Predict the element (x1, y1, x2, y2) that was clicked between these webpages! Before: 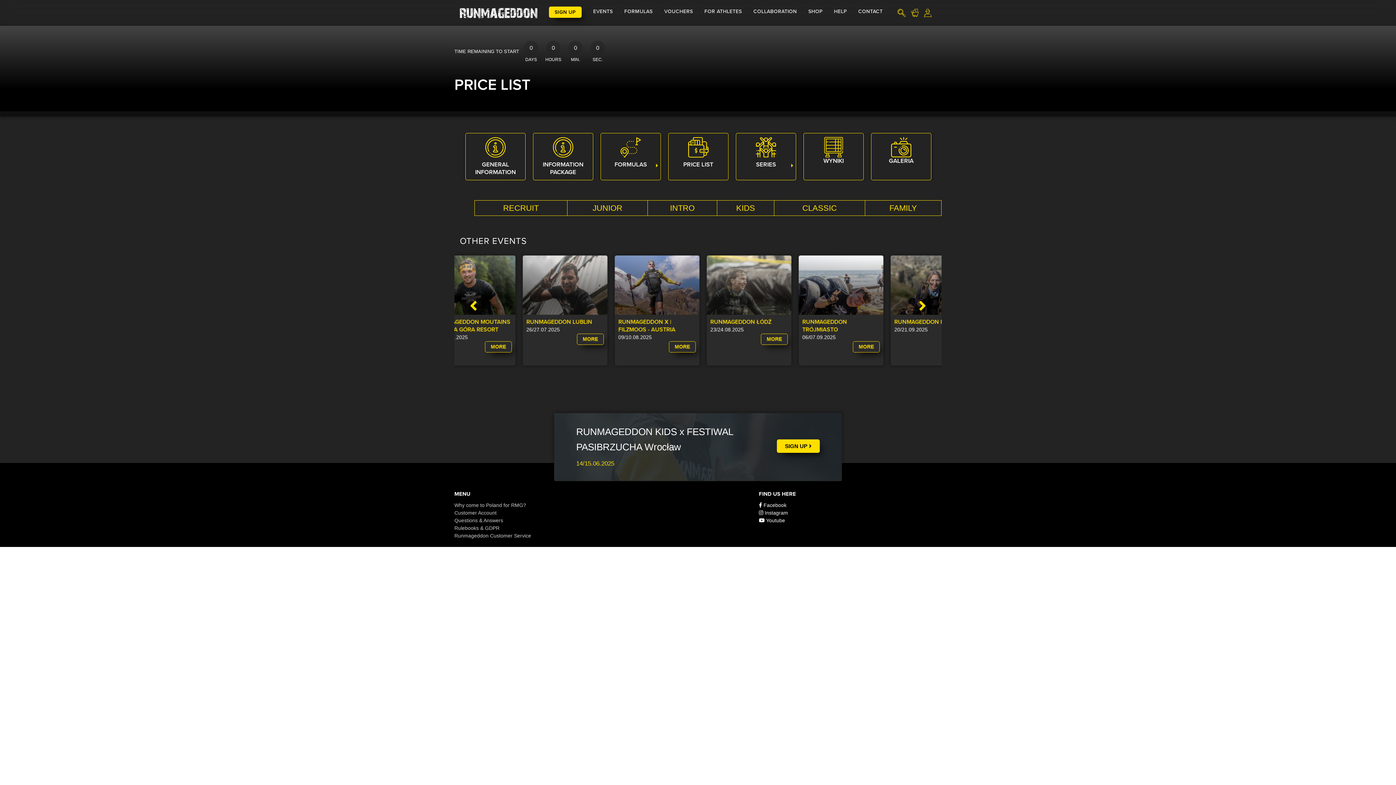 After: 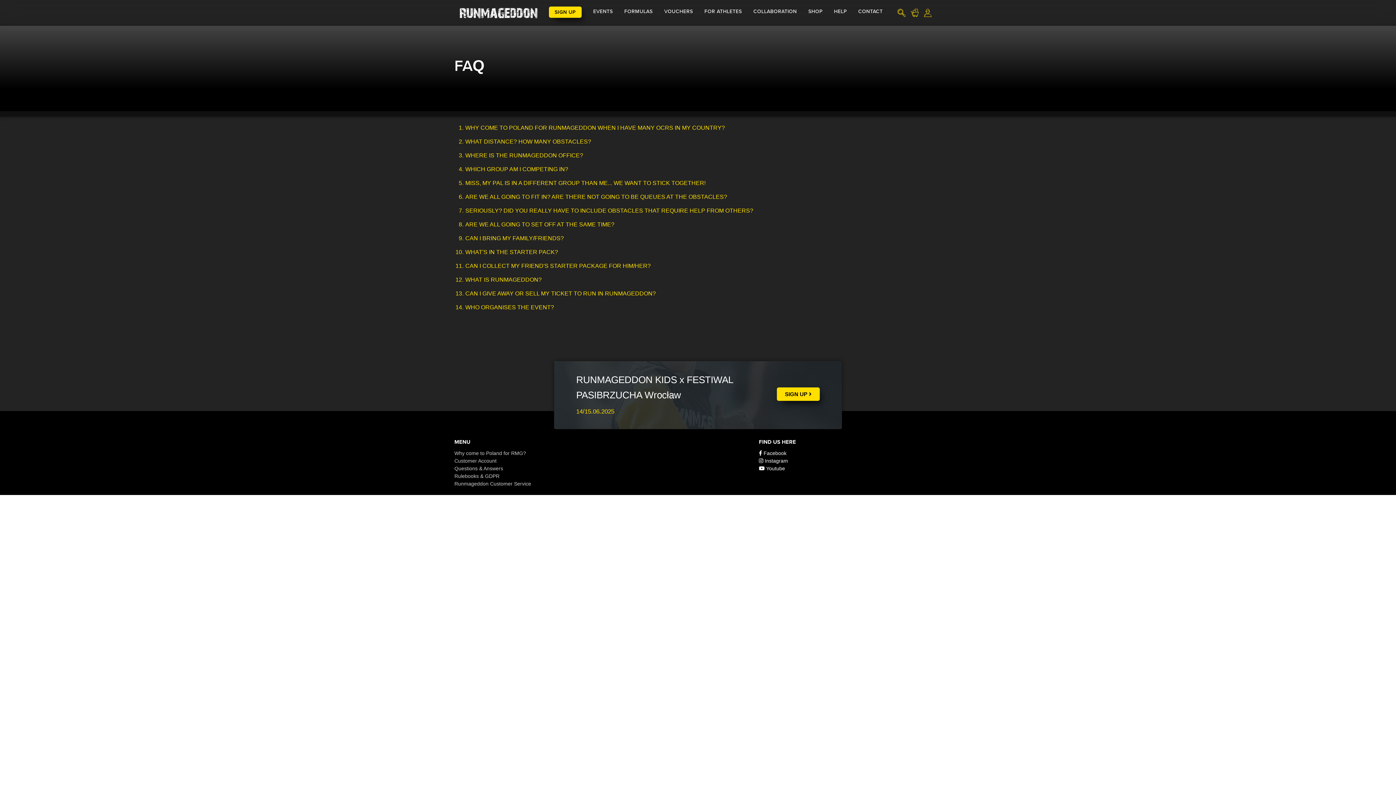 Action: bbox: (454, 517, 503, 523) label: Questions & Answers